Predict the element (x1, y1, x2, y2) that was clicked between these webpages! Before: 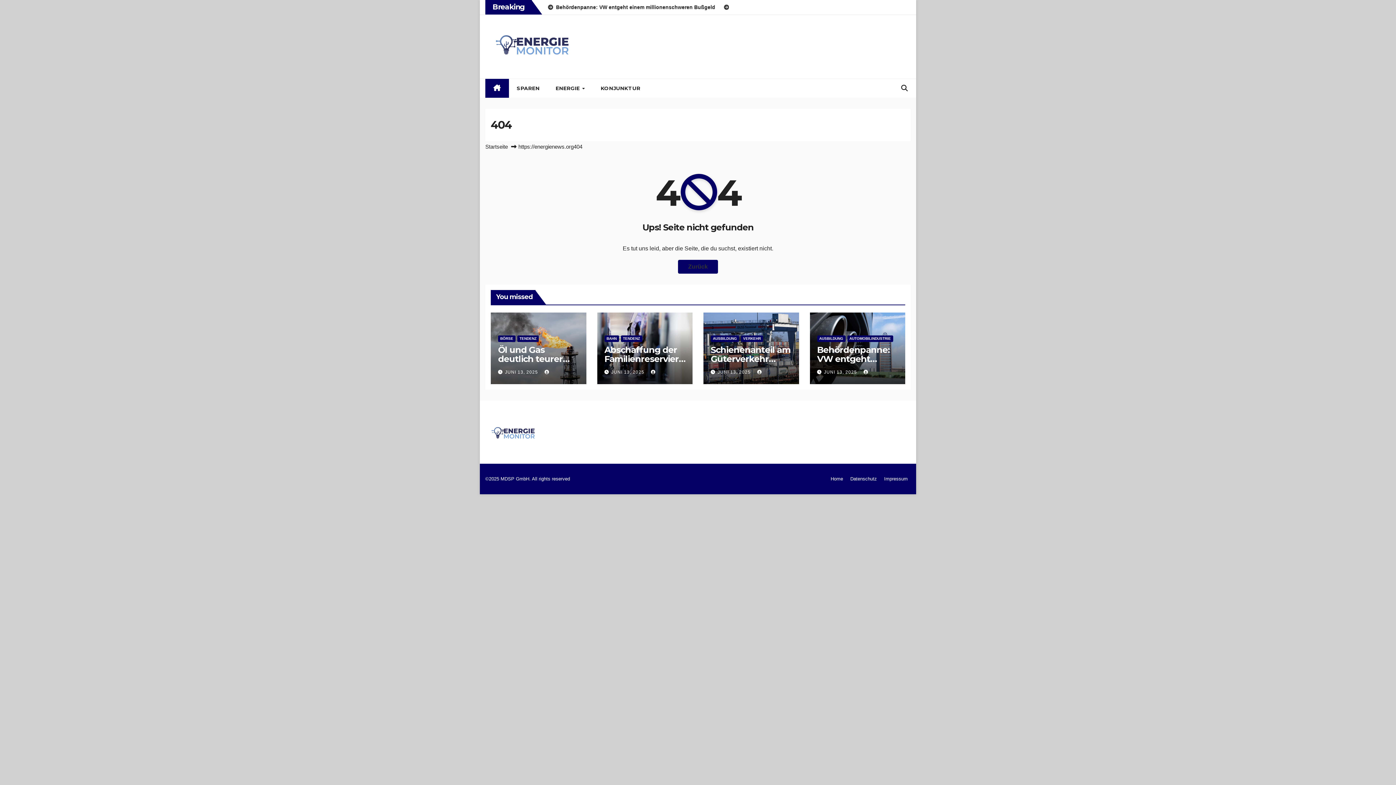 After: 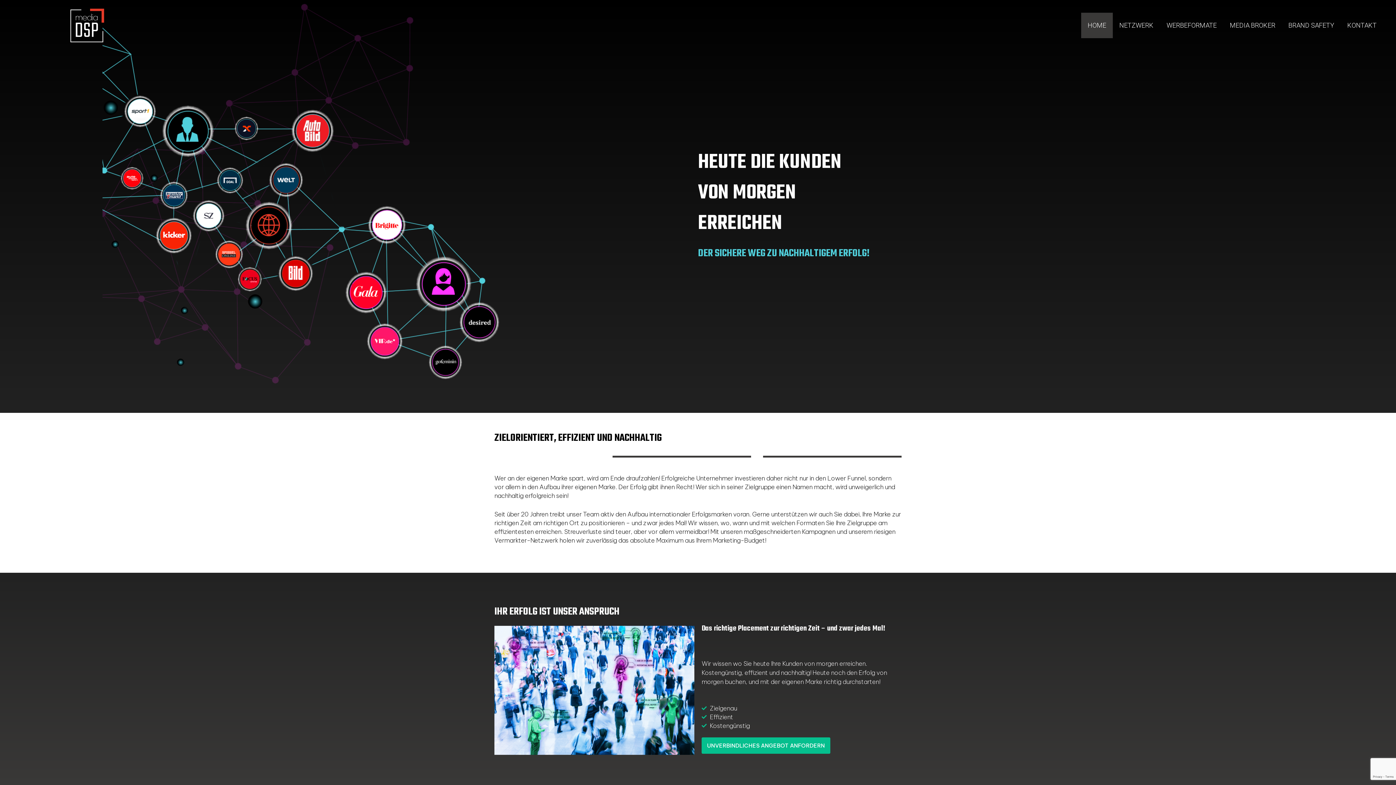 Action: bbox: (485, 476, 570, 481) label: ©2025 MDSP GmbH. All rights reserved